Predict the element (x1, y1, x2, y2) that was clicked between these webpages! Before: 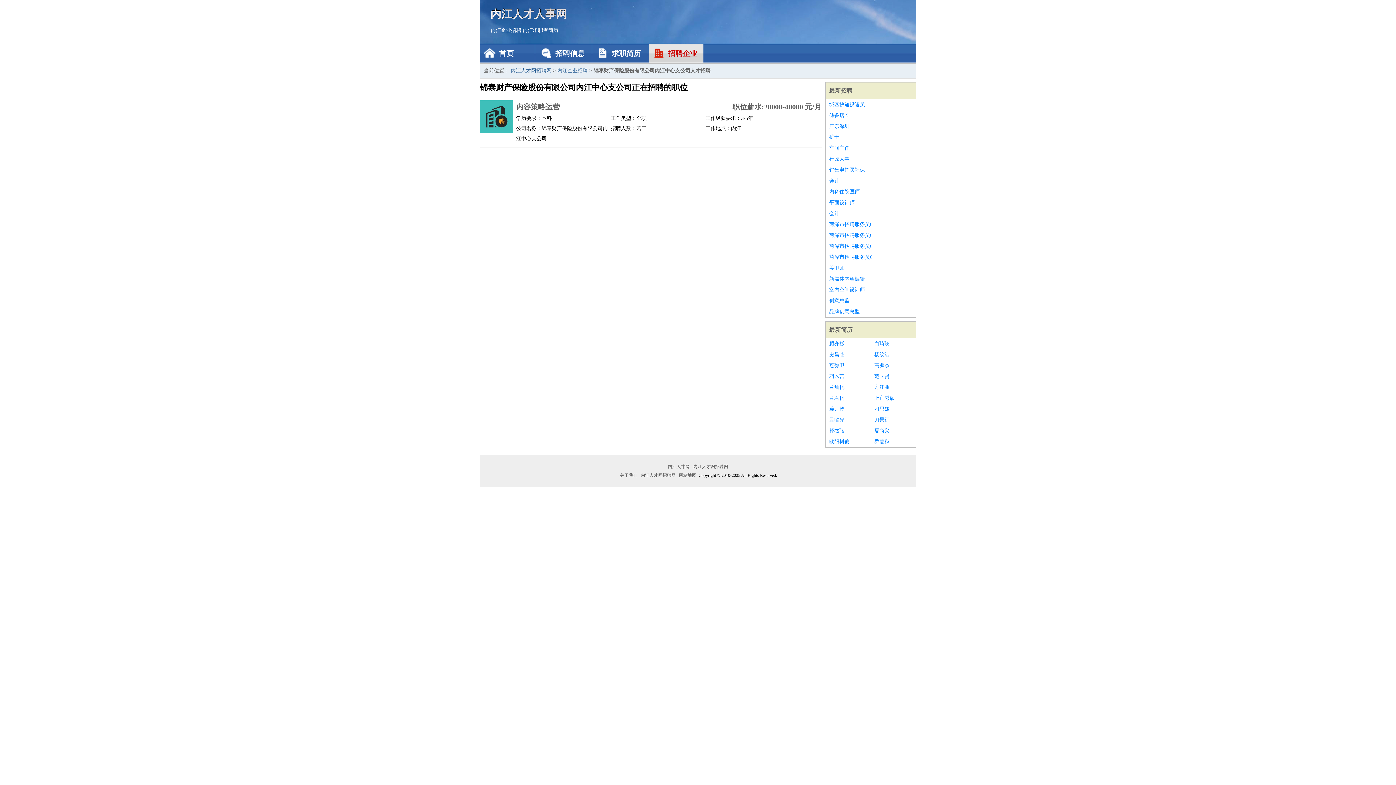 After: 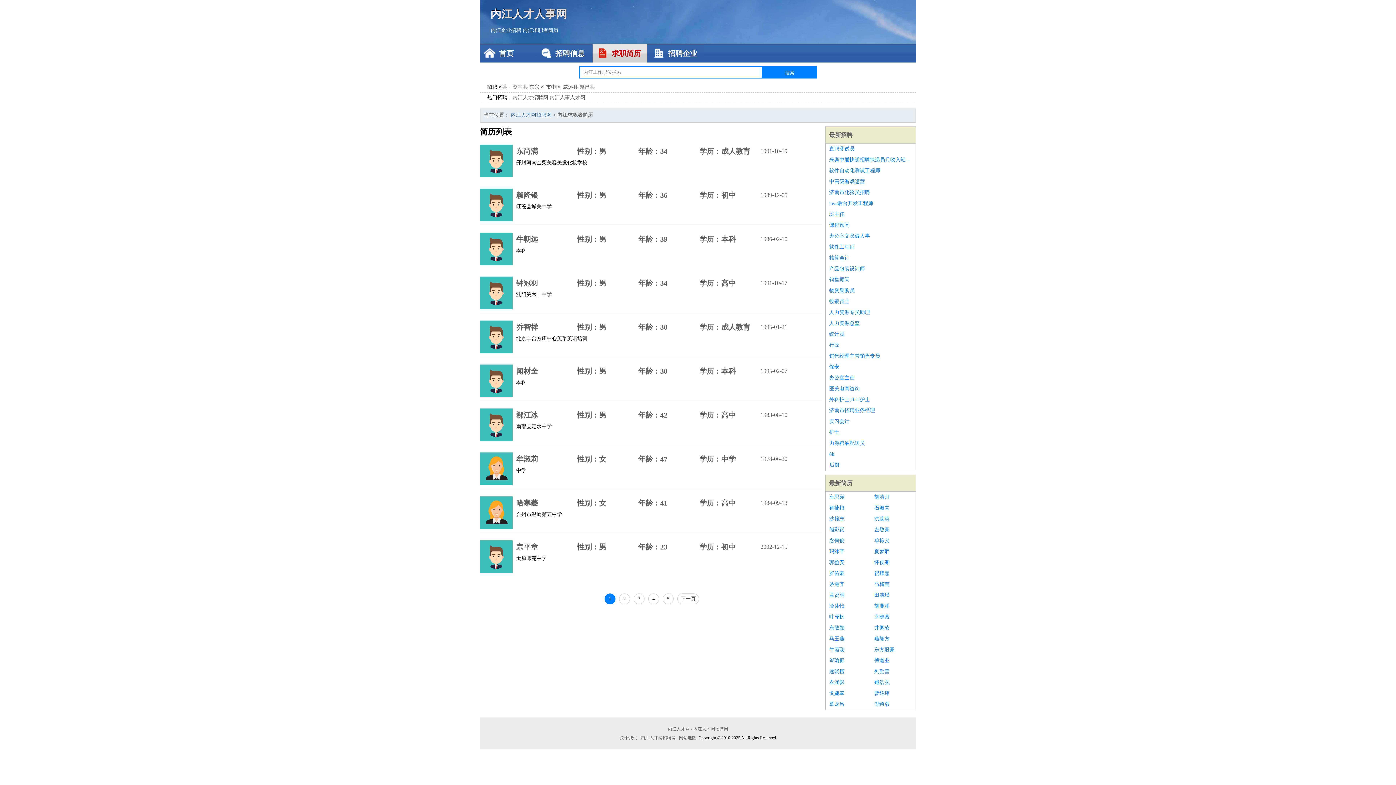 Action: bbox: (829, 326, 852, 333) label: 最新简历